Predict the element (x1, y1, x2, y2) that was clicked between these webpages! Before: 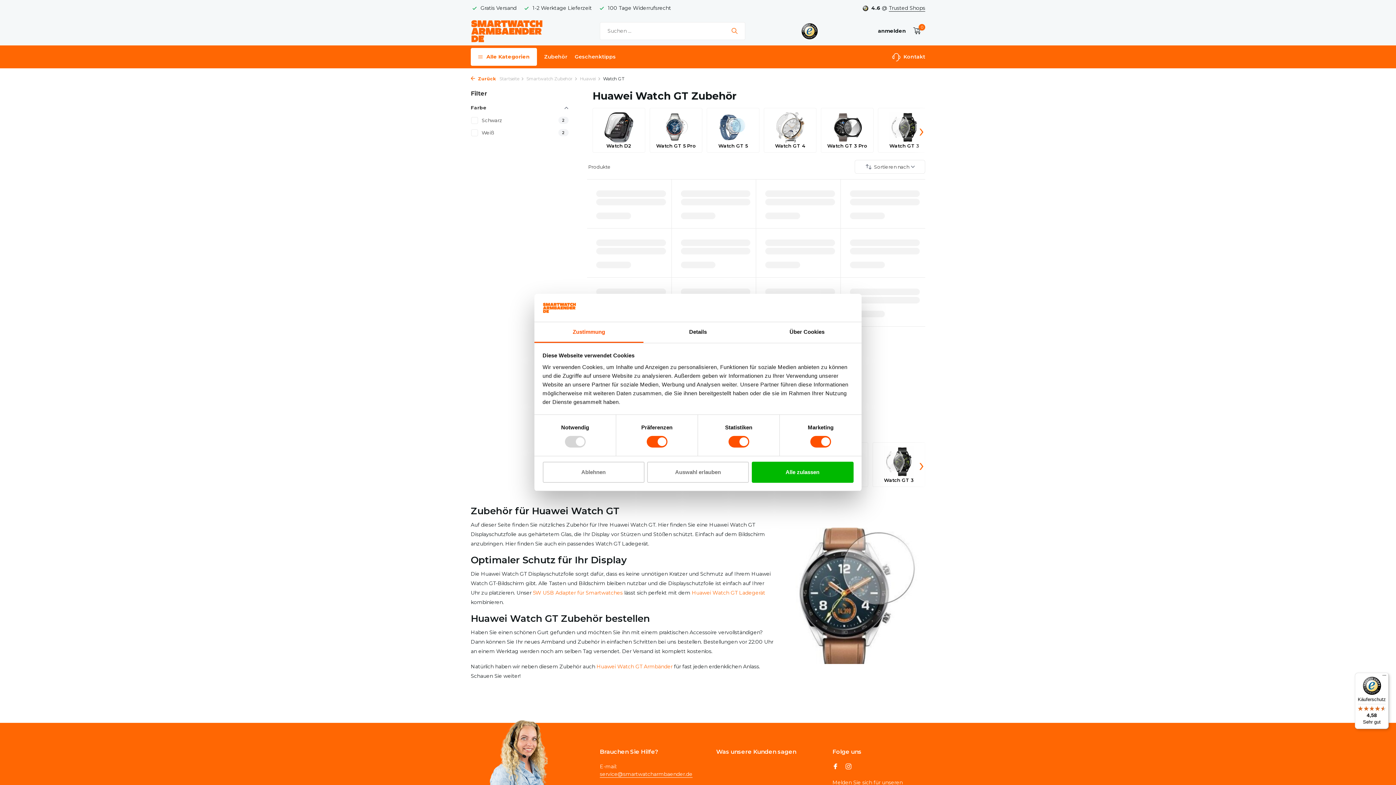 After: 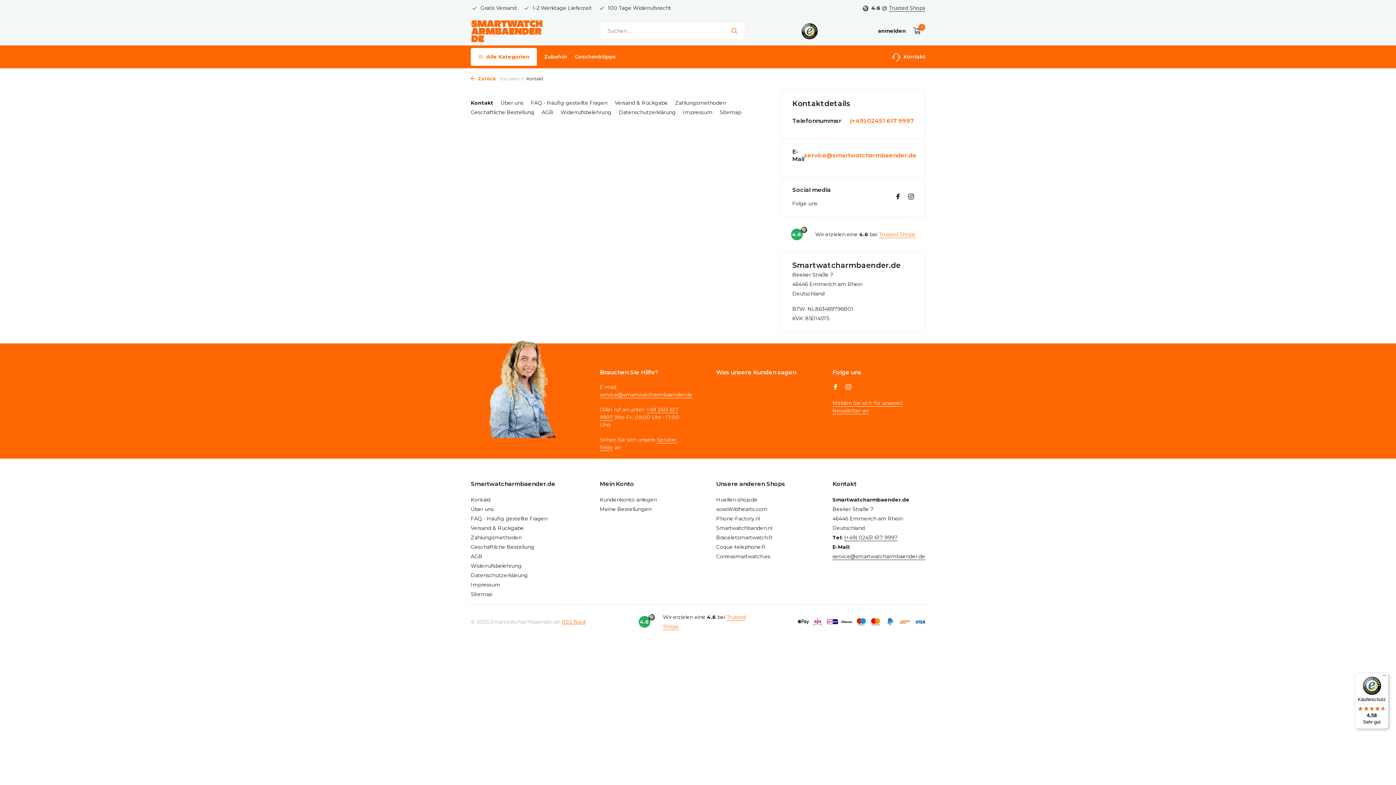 Action: label:  Kontakt bbox: (892, 45, 925, 68)